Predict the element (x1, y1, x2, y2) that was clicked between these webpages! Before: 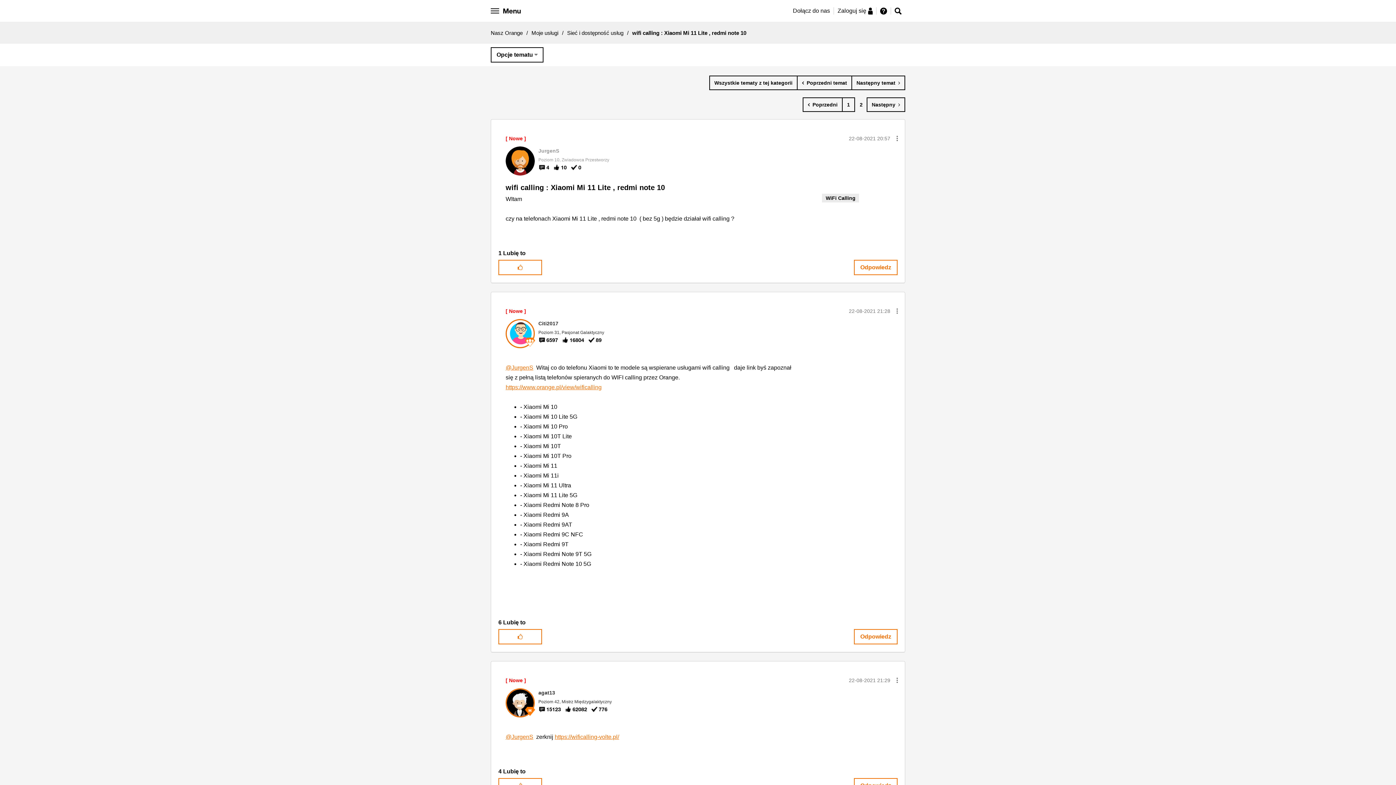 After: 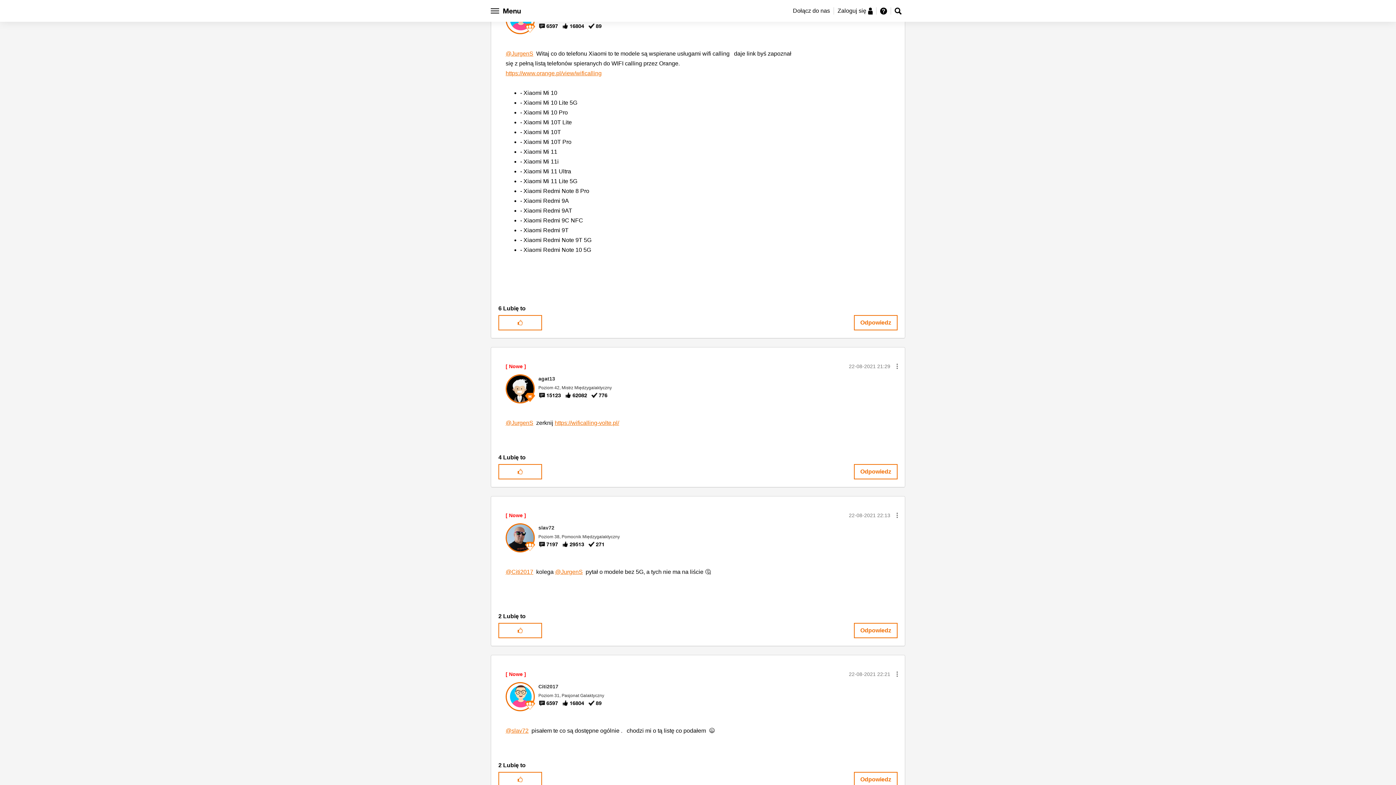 Action: bbox: (849, 308, 890, 314) label: ‎22-08-2021 21:28